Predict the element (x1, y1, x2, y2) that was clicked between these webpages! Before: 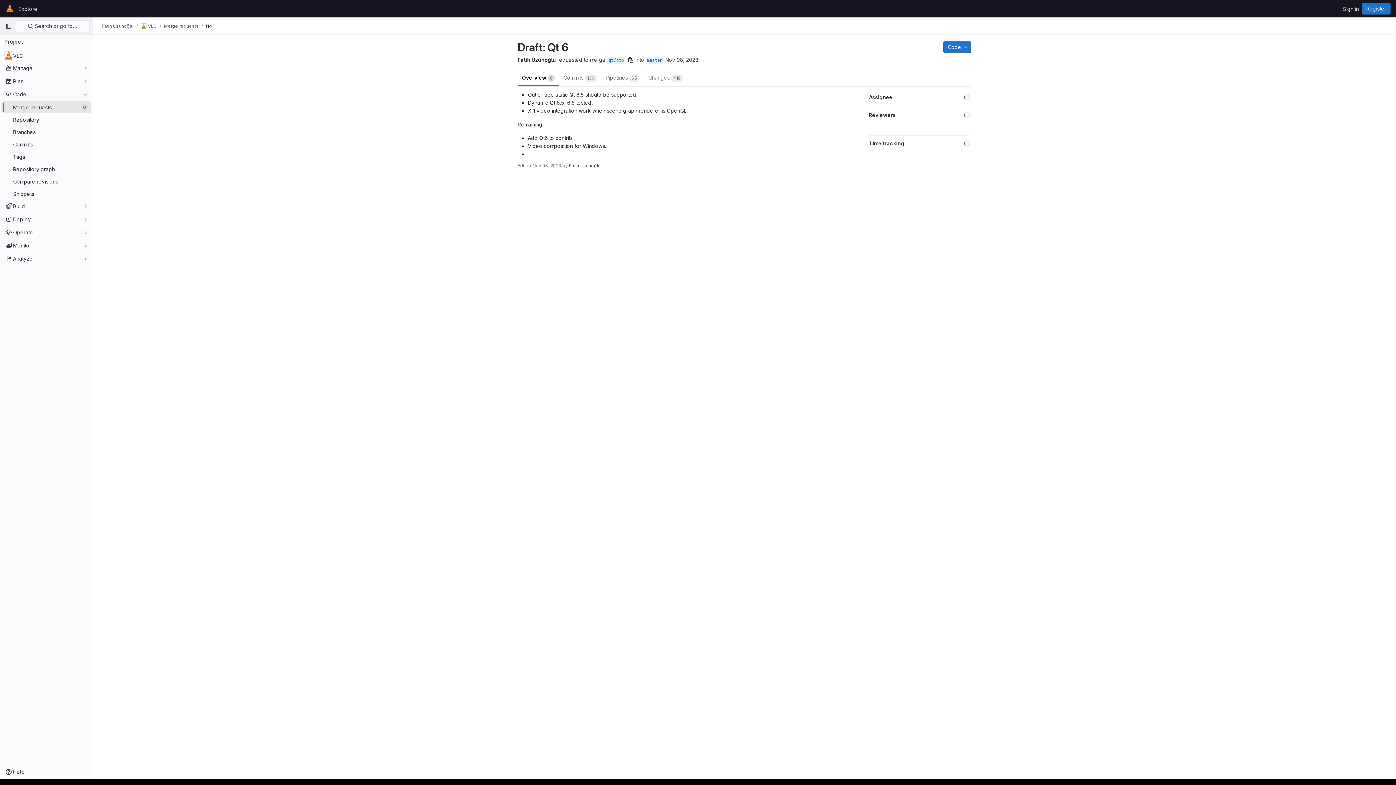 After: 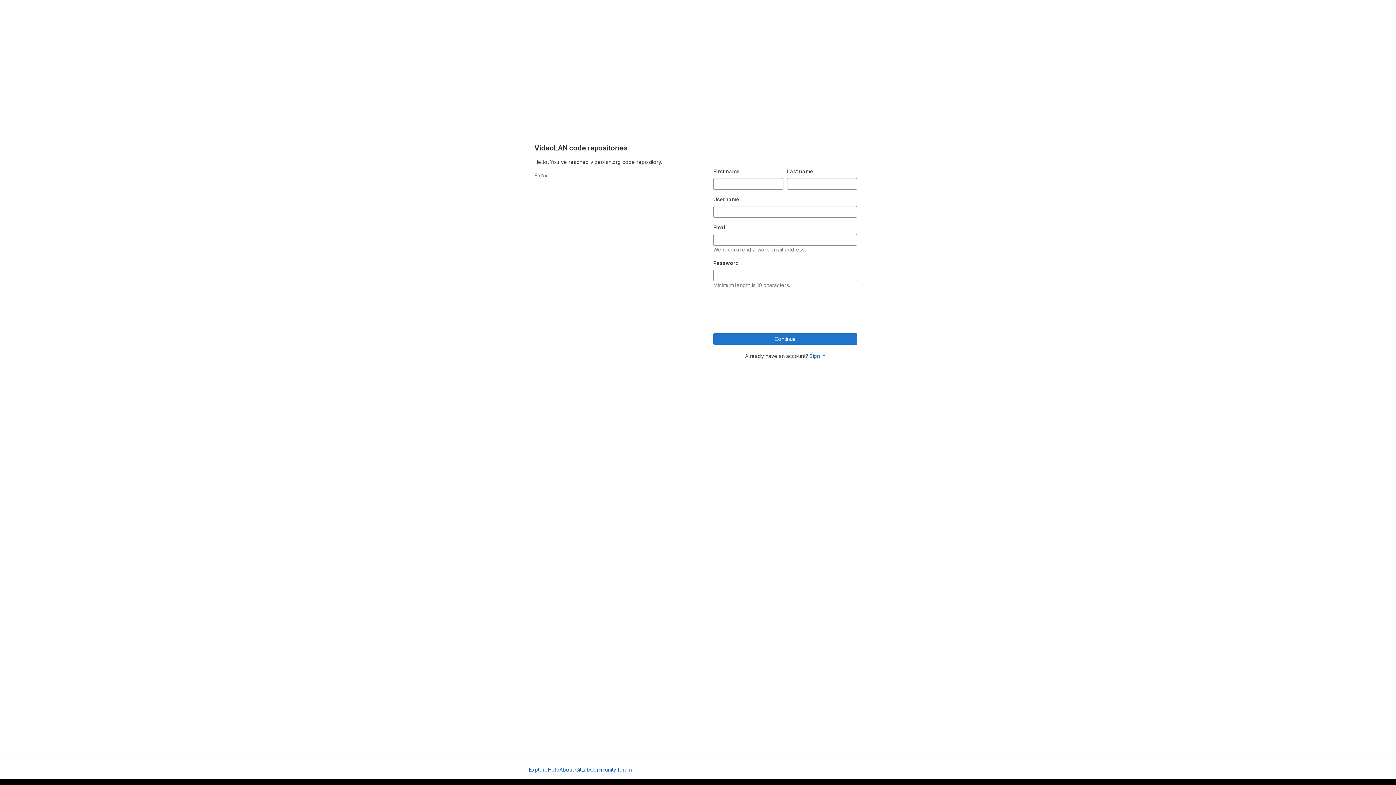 Action: bbox: (1362, 2, 1390, 14) label: Register